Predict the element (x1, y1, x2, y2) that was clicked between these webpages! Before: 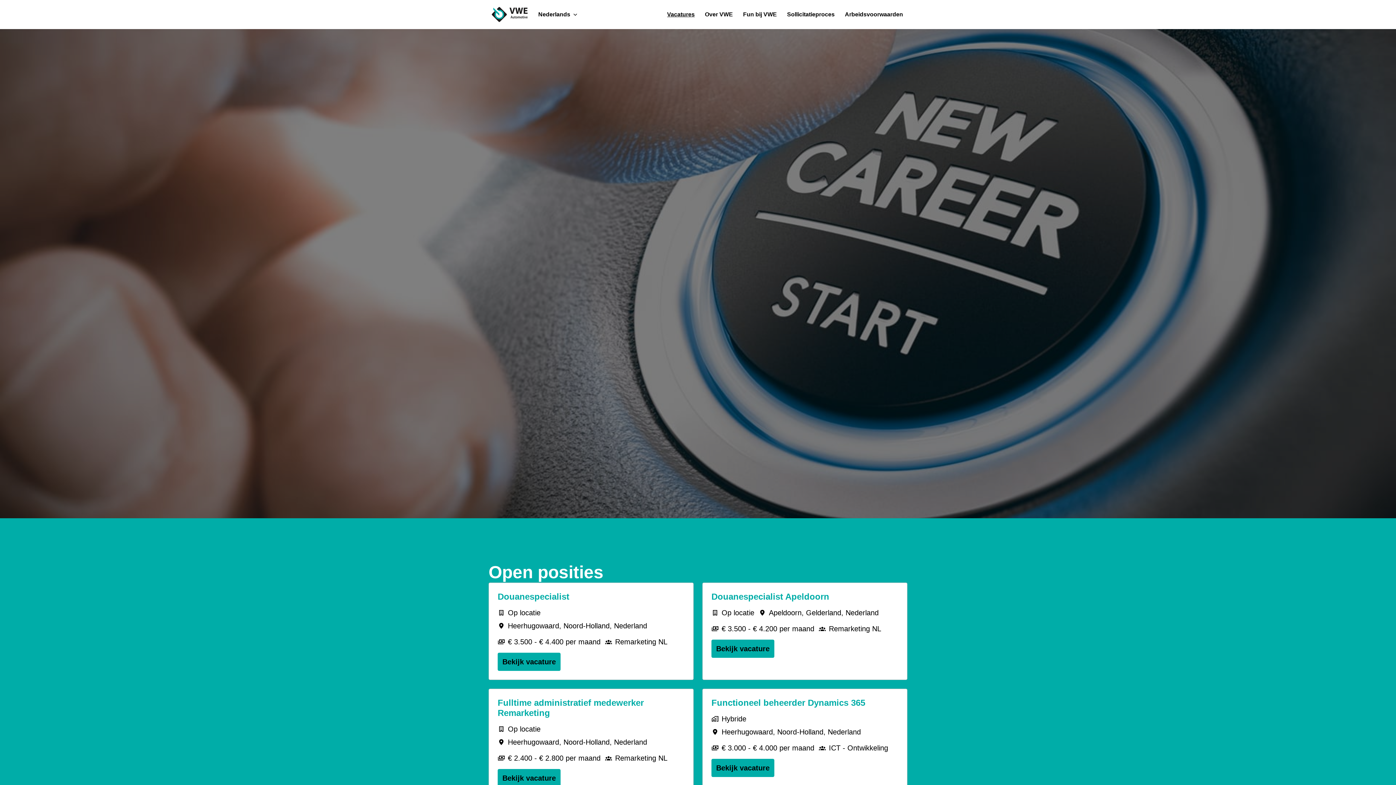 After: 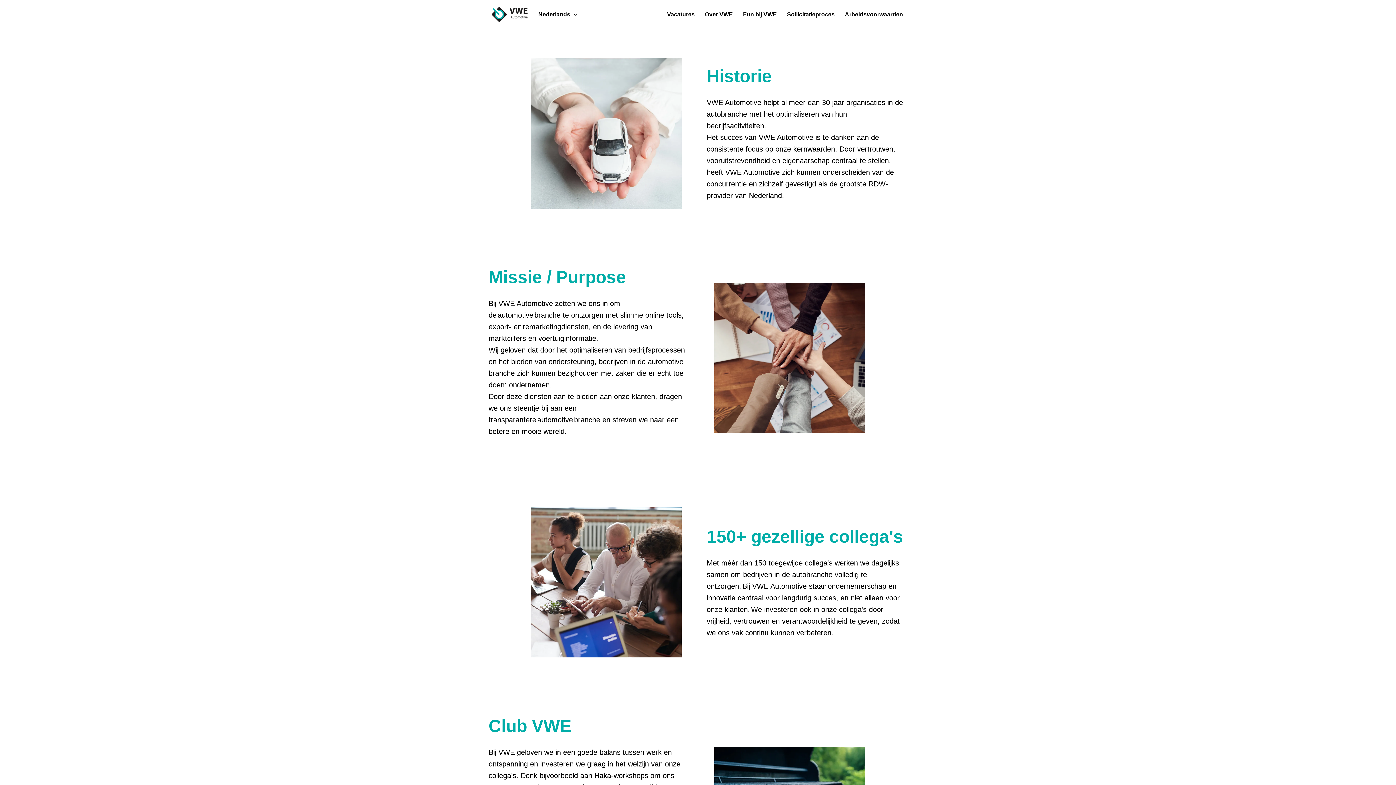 Action: label: Over VWE bbox: (700, 7, 737, 21)